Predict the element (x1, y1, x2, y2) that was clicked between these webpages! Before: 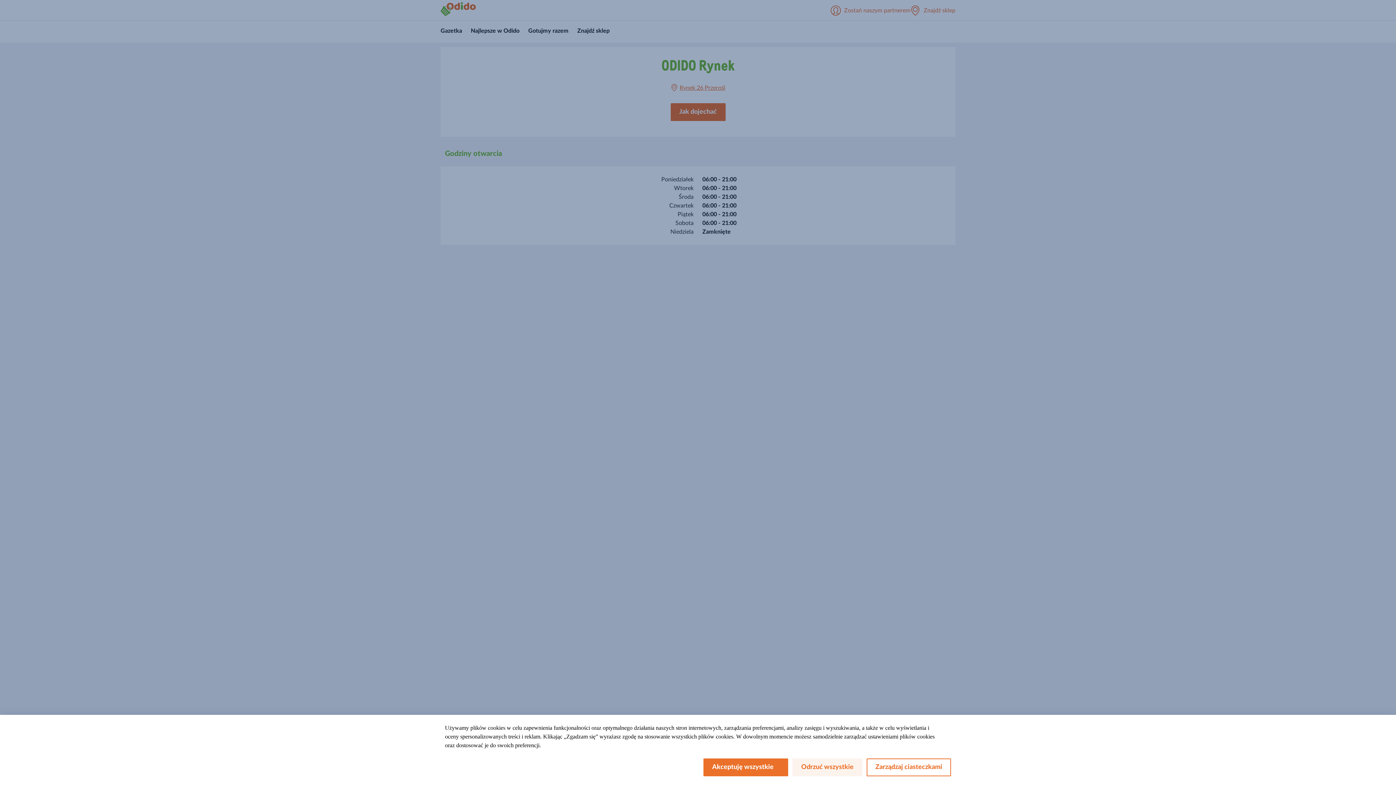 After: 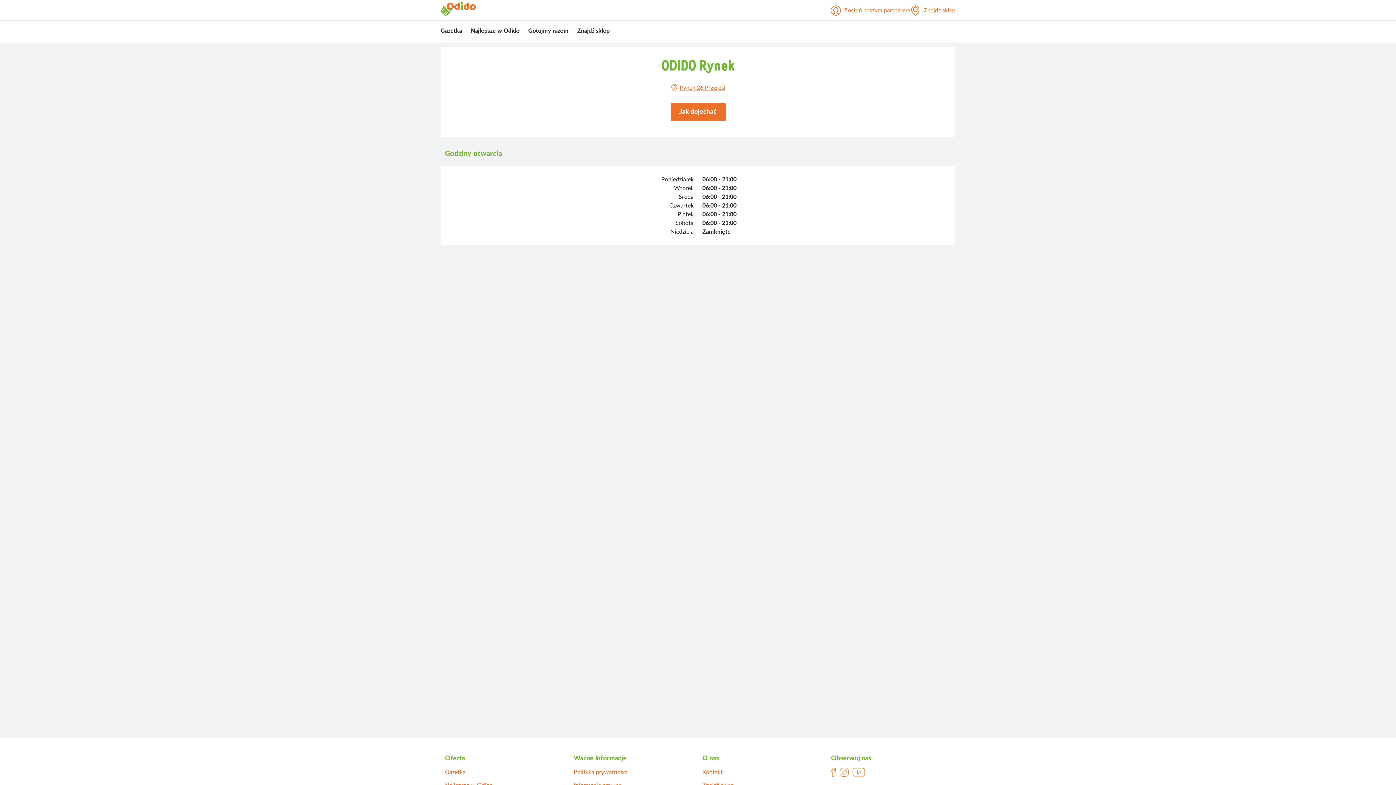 Action: bbox: (792, 758, 862, 776) label: Odrzuć wszystkie